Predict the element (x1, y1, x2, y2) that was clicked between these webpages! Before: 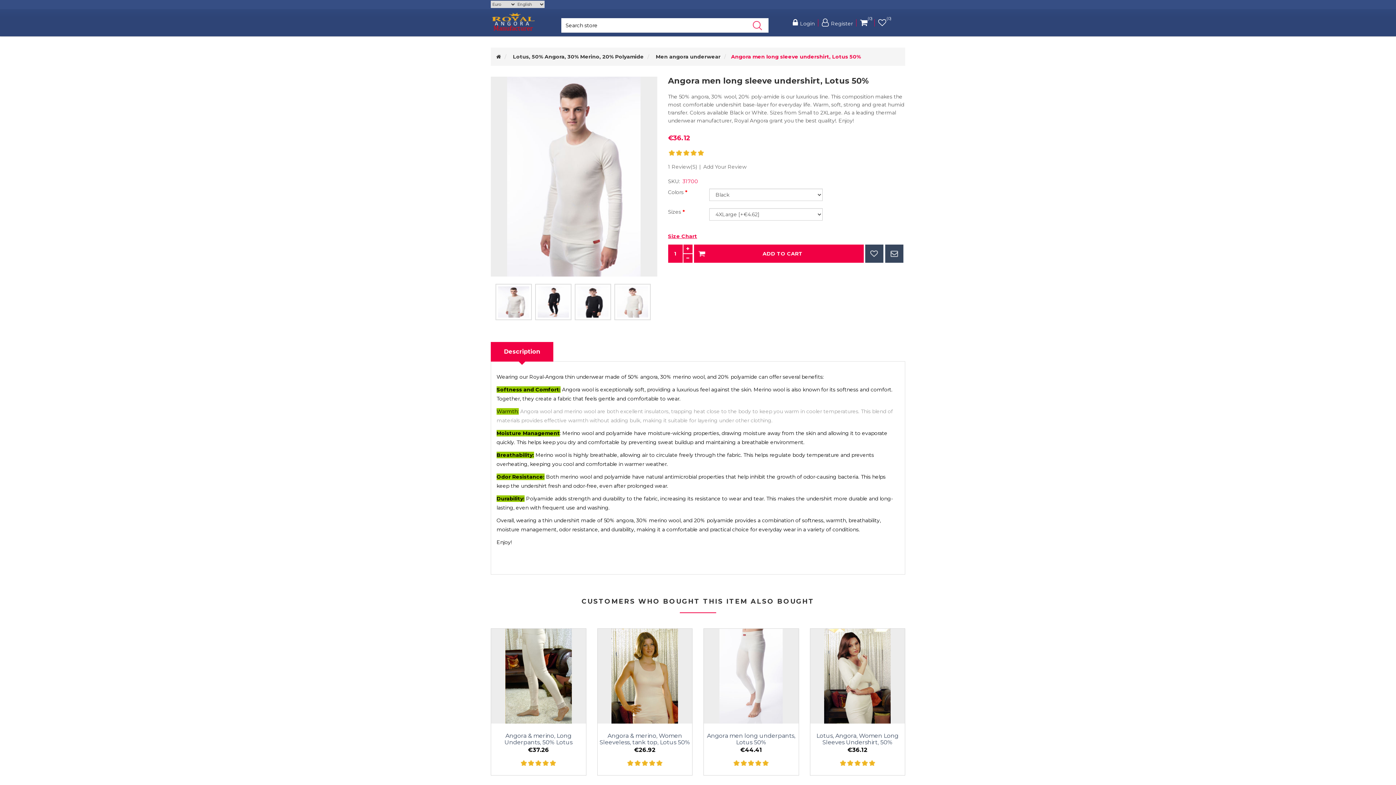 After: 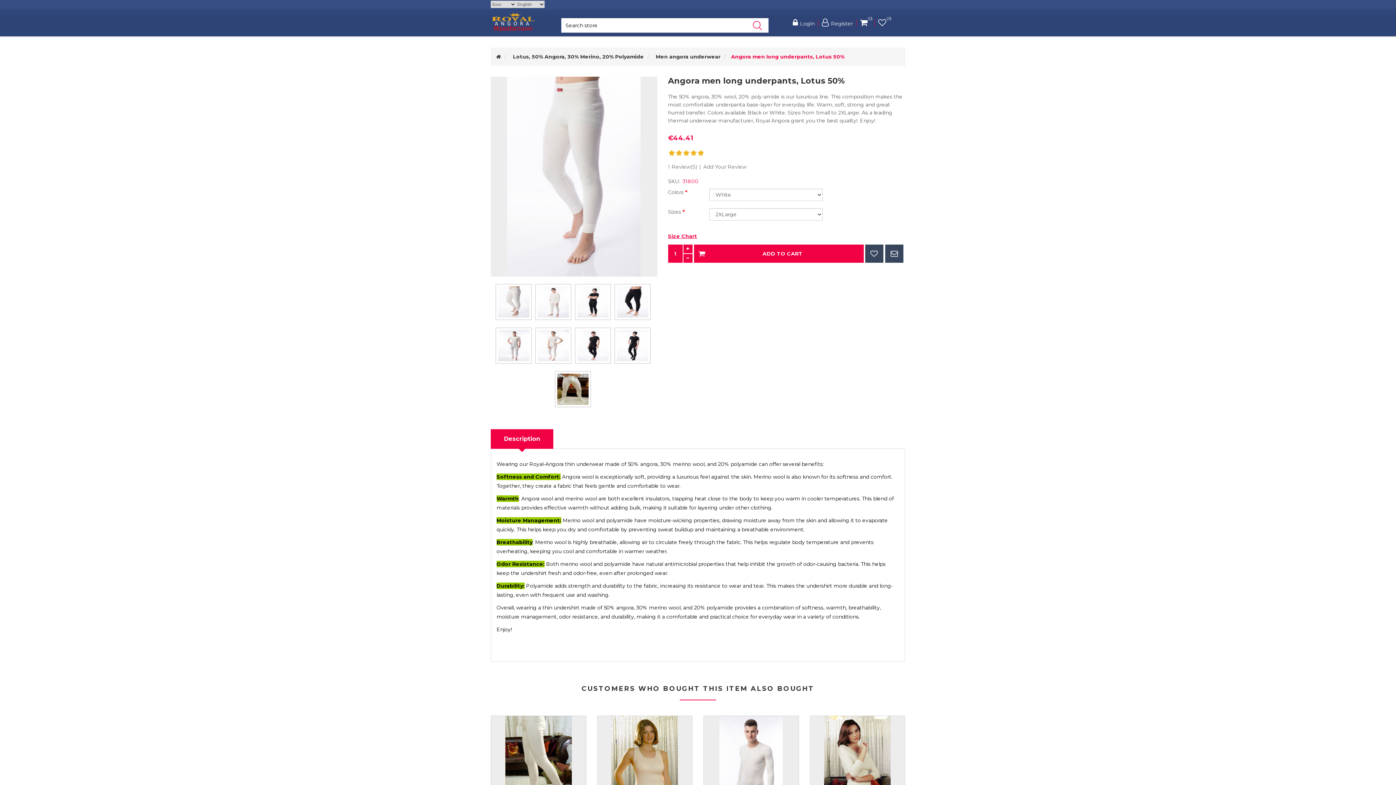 Action: bbox: (704, 629, 798, 723)